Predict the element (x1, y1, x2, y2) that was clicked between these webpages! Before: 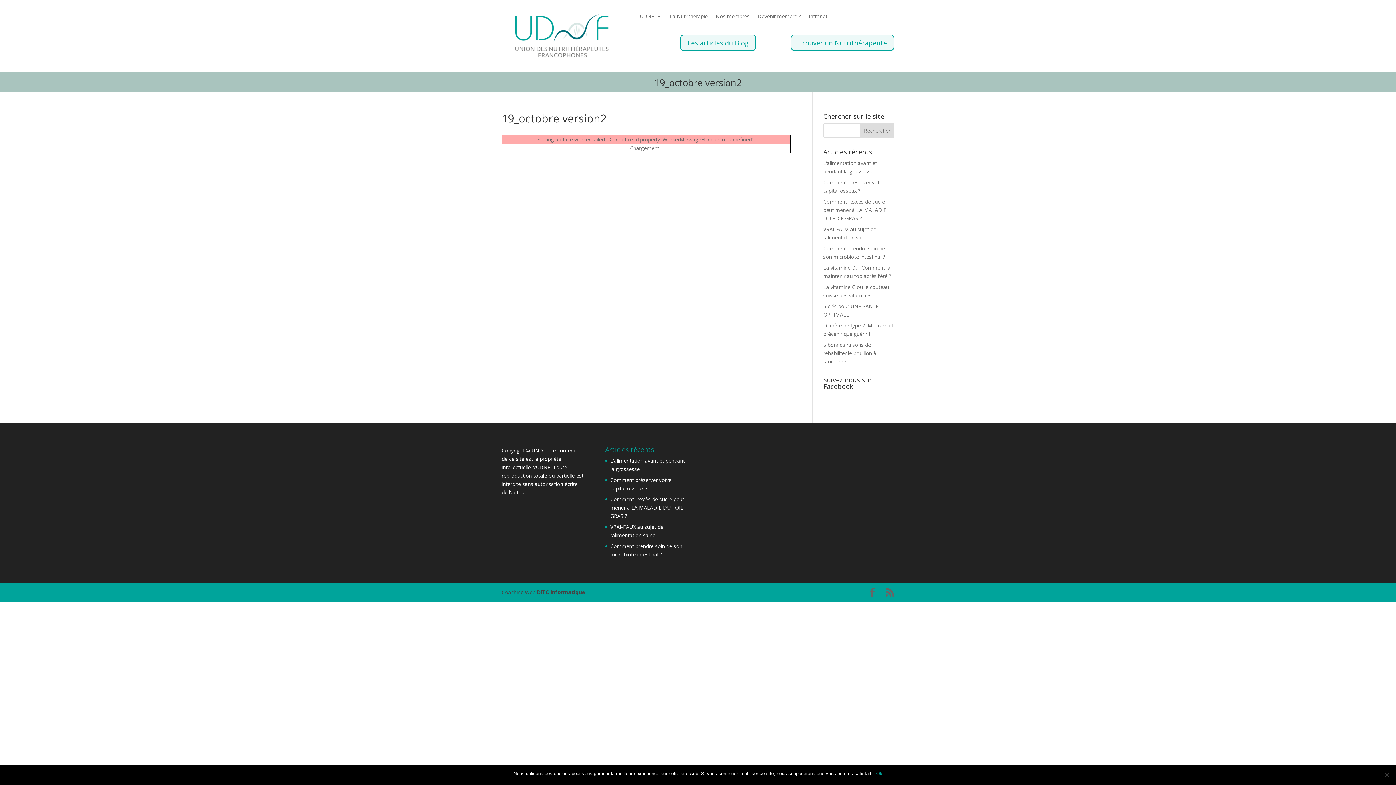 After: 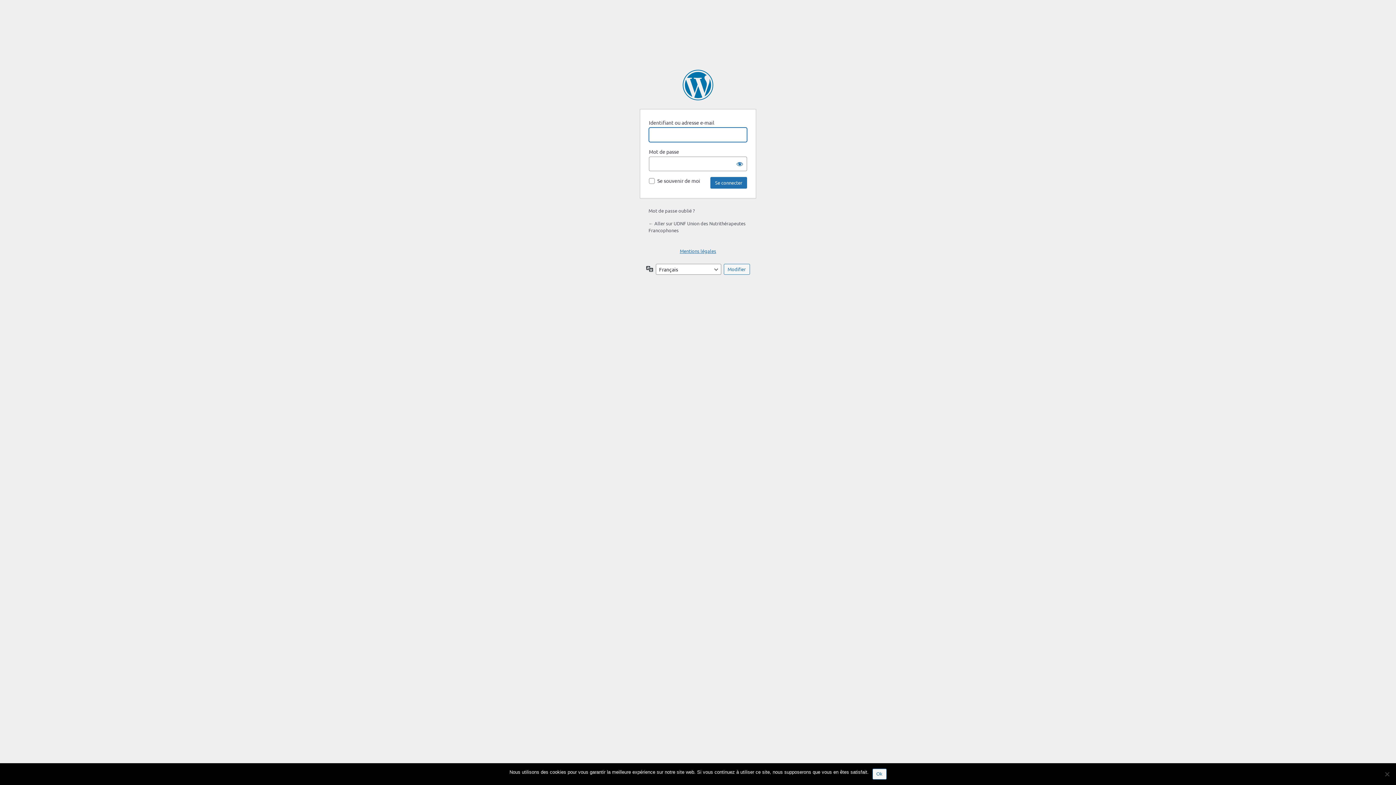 Action: bbox: (809, 13, 827, 21) label: Intranet